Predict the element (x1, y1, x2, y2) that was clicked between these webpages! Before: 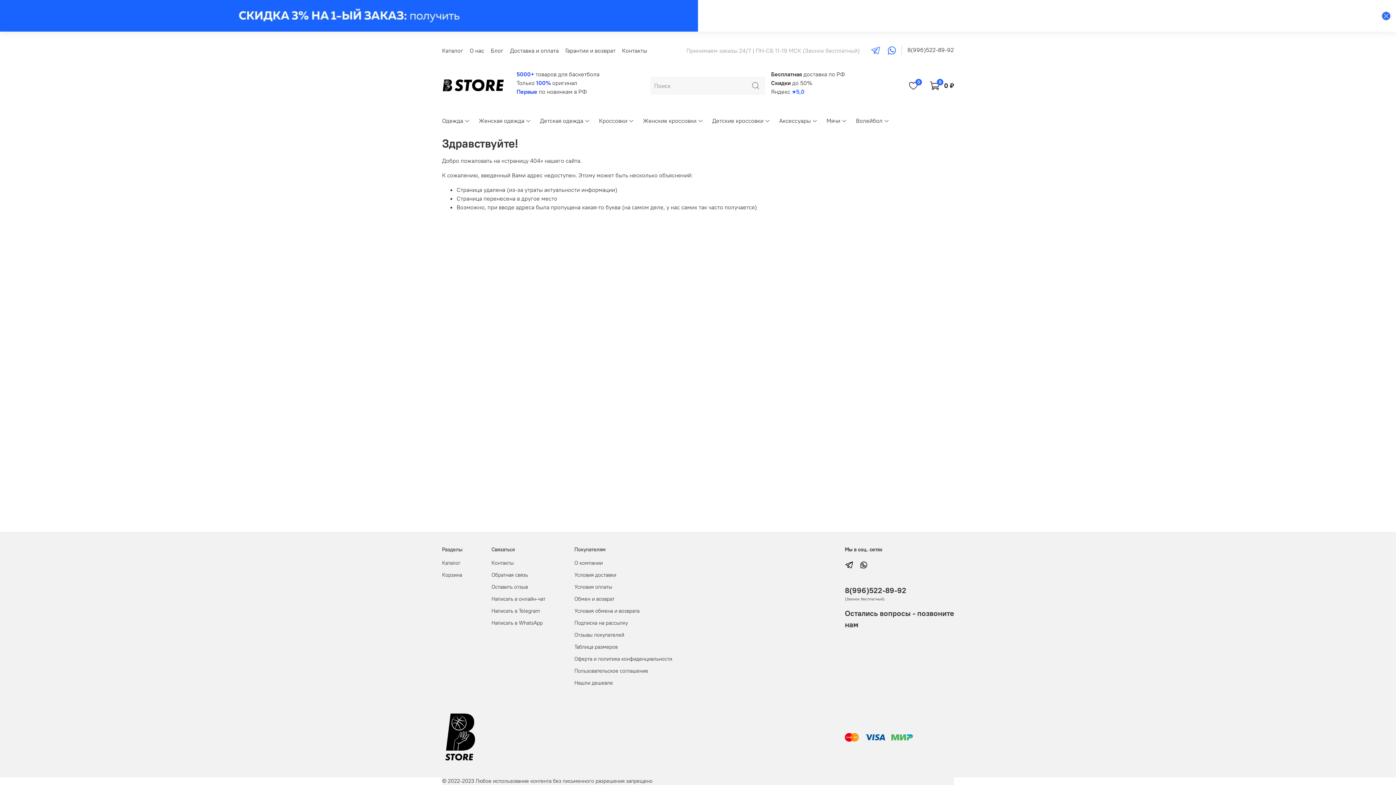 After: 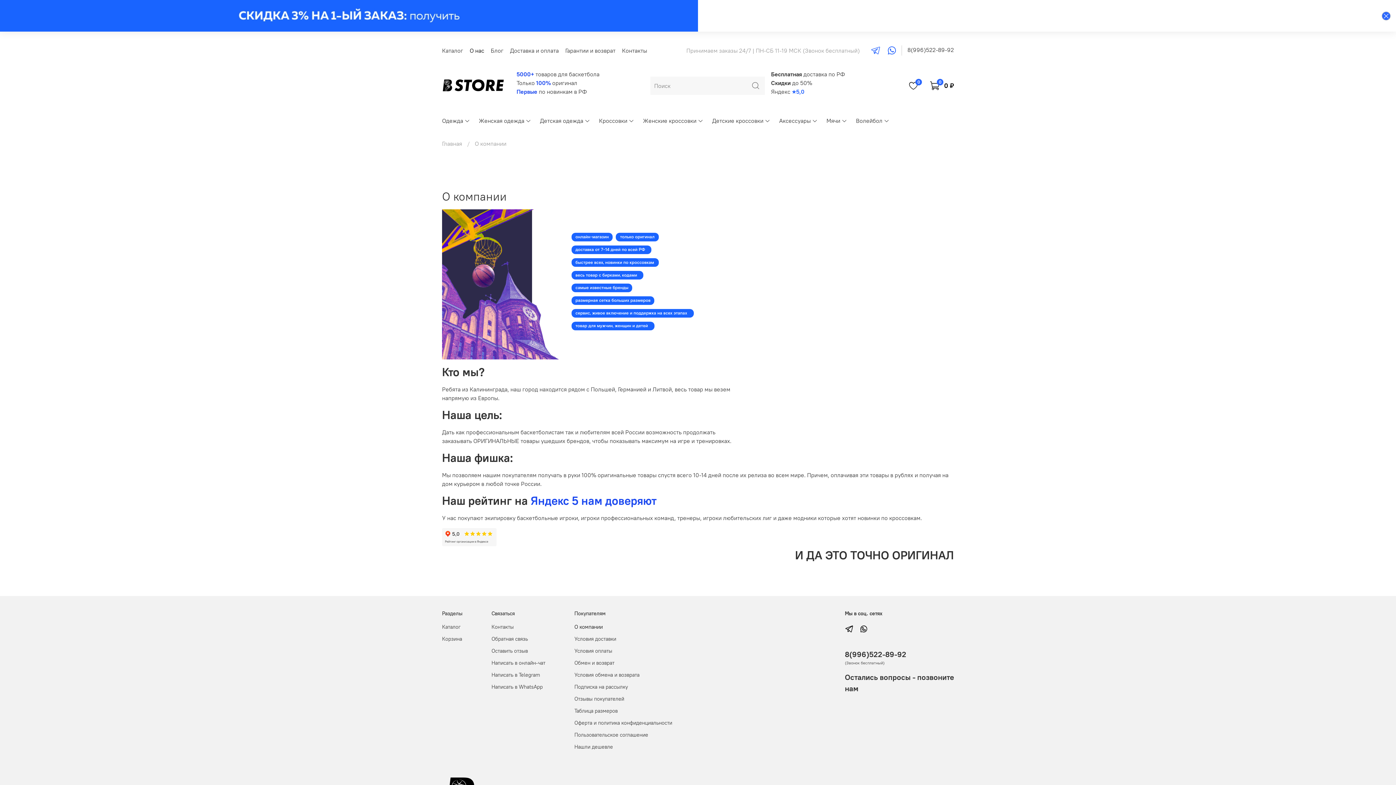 Action: label: О нас bbox: (469, 47, 484, 54)